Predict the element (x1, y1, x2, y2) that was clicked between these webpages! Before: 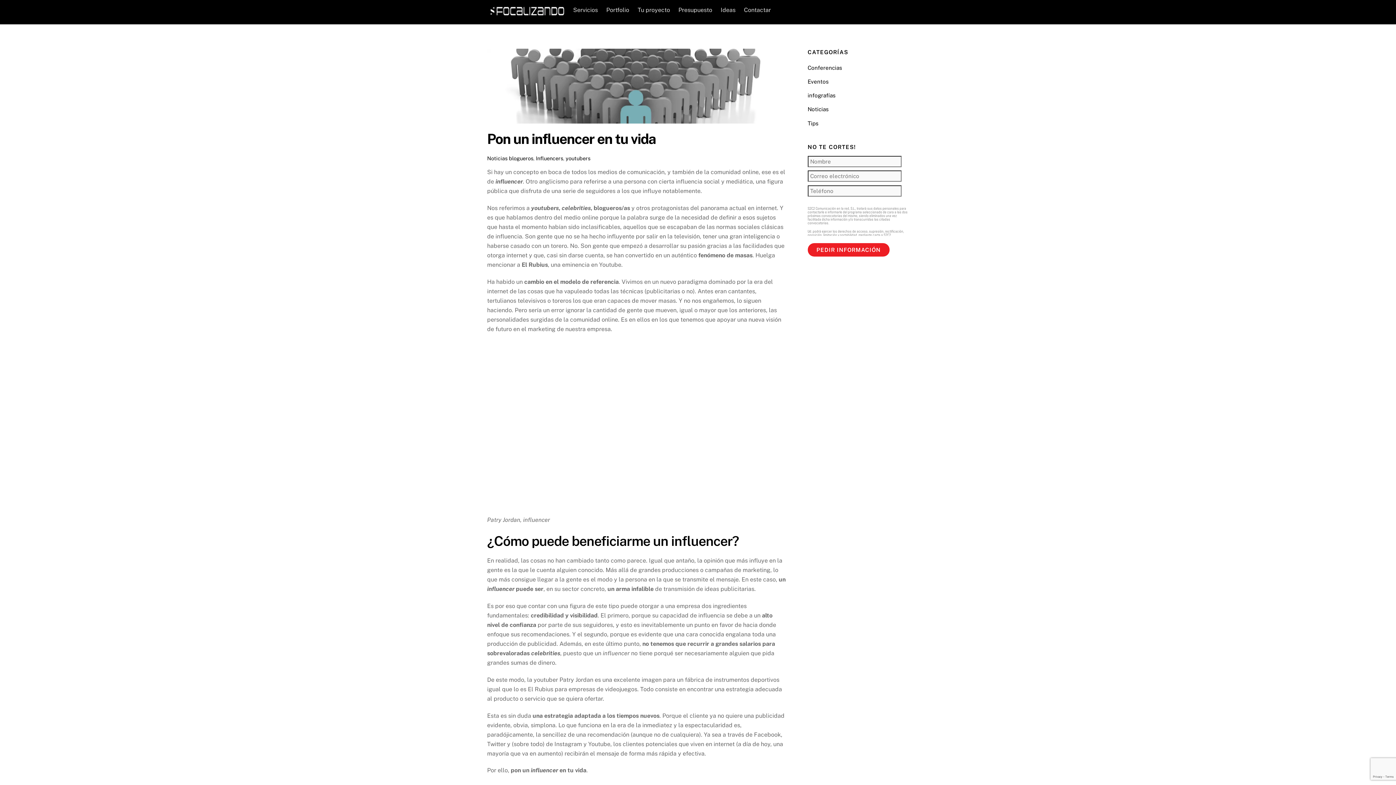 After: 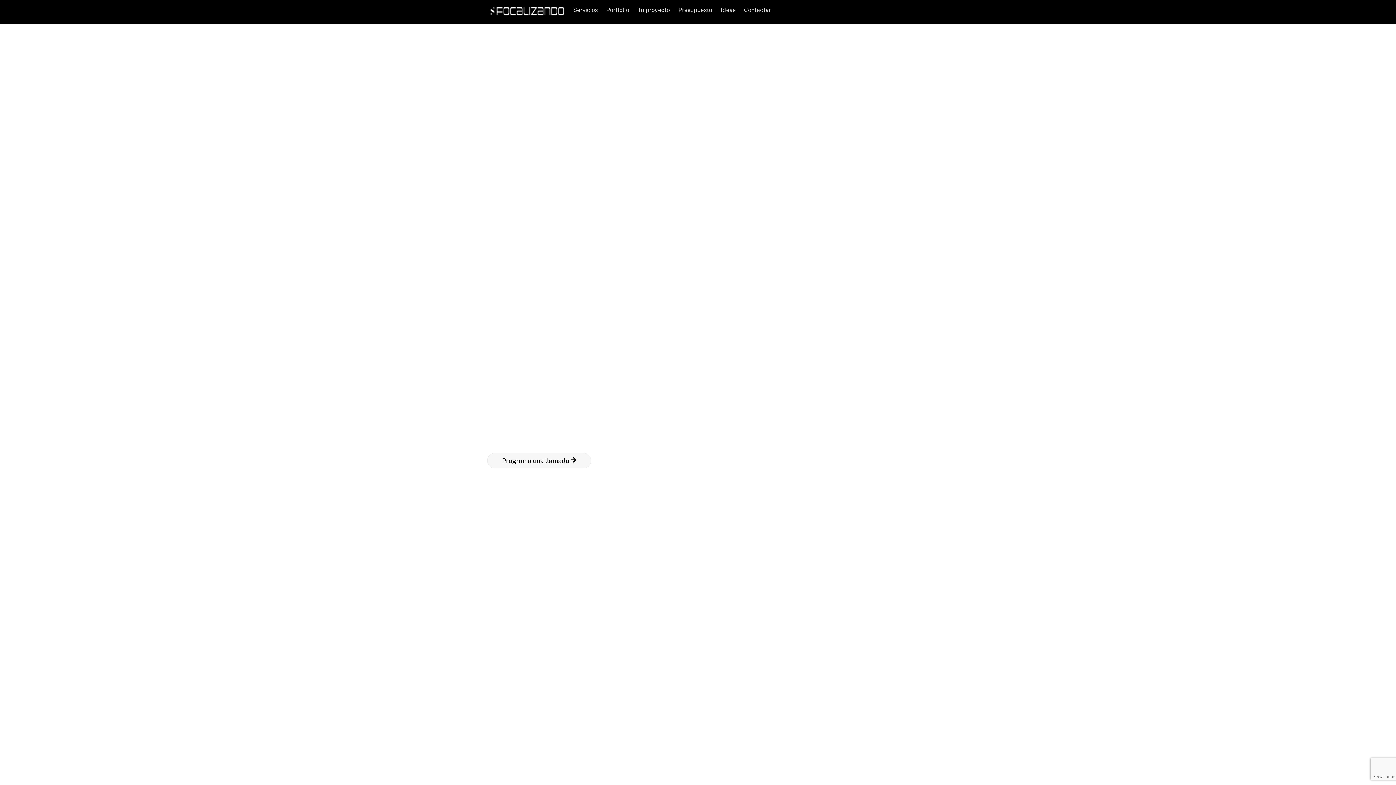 Action: bbox: (486, 8, 566, 20)